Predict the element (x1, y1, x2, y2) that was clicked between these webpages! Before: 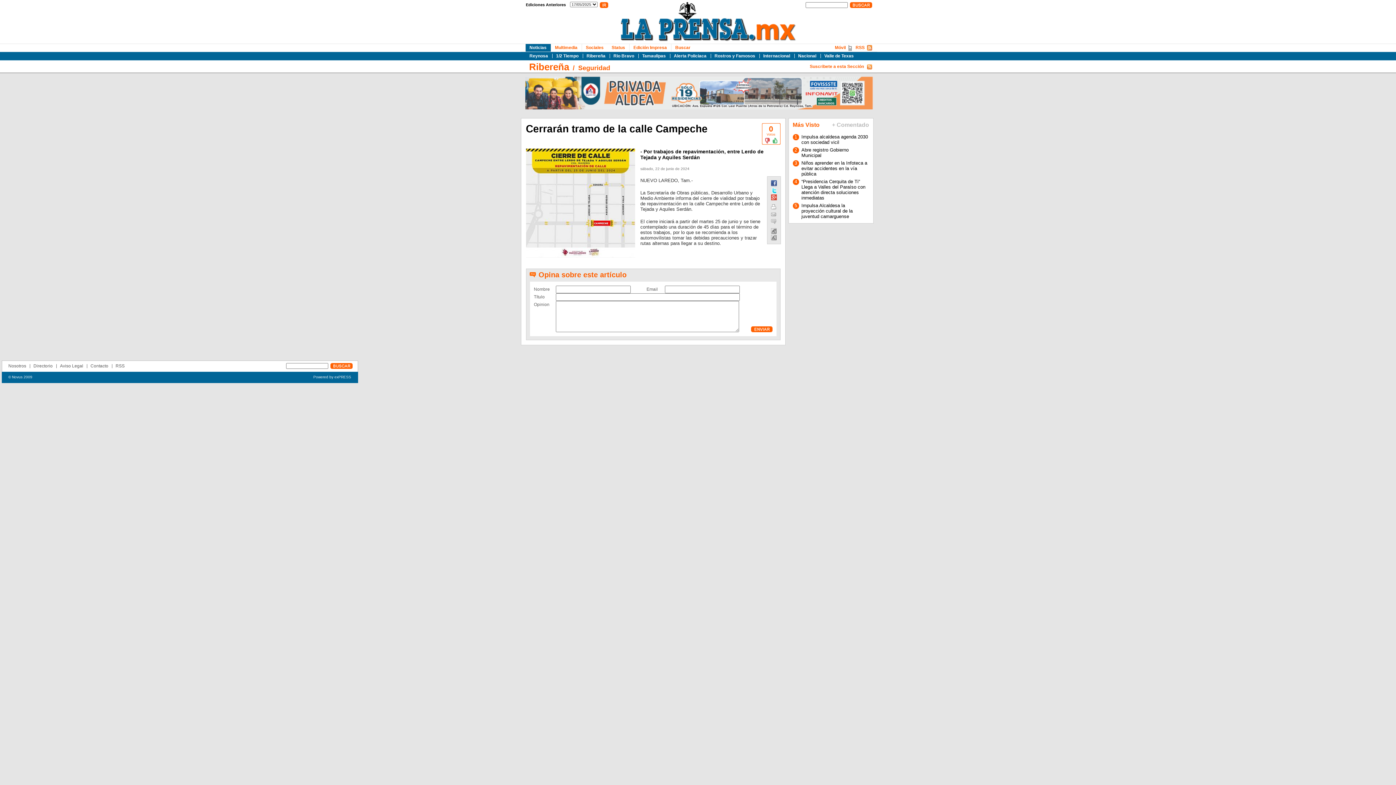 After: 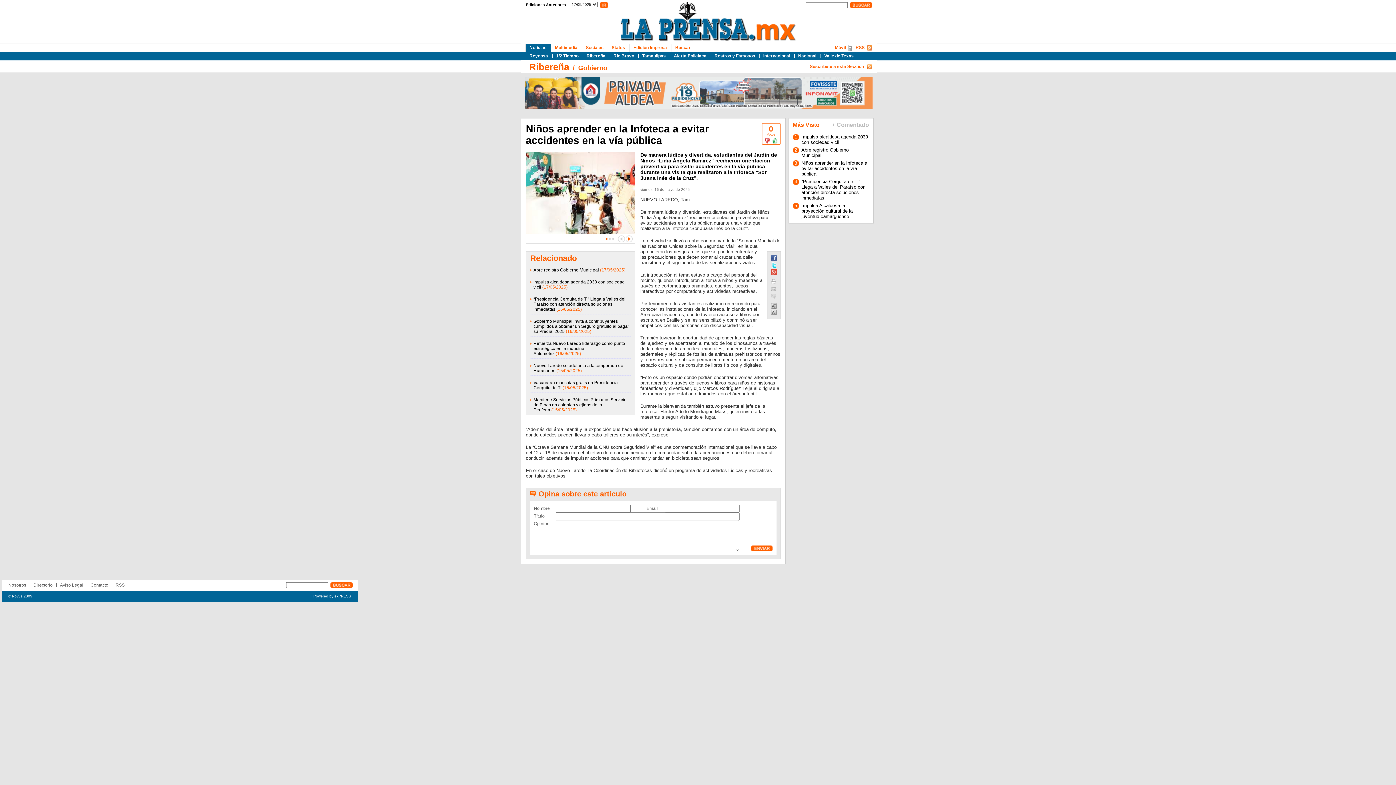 Action: bbox: (801, 160, 867, 176) label: Niños aprender en la Infoteca a evitar accidentes en la vía pública